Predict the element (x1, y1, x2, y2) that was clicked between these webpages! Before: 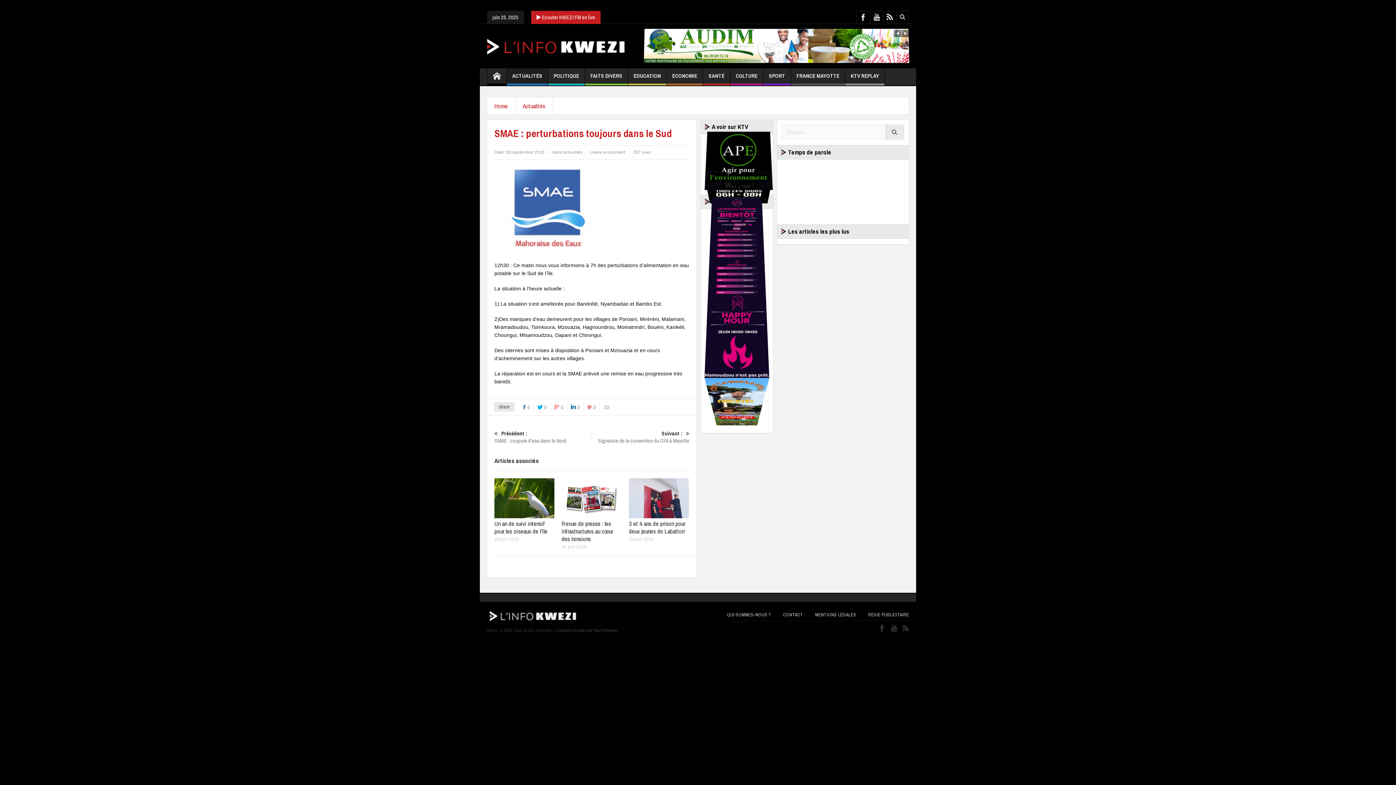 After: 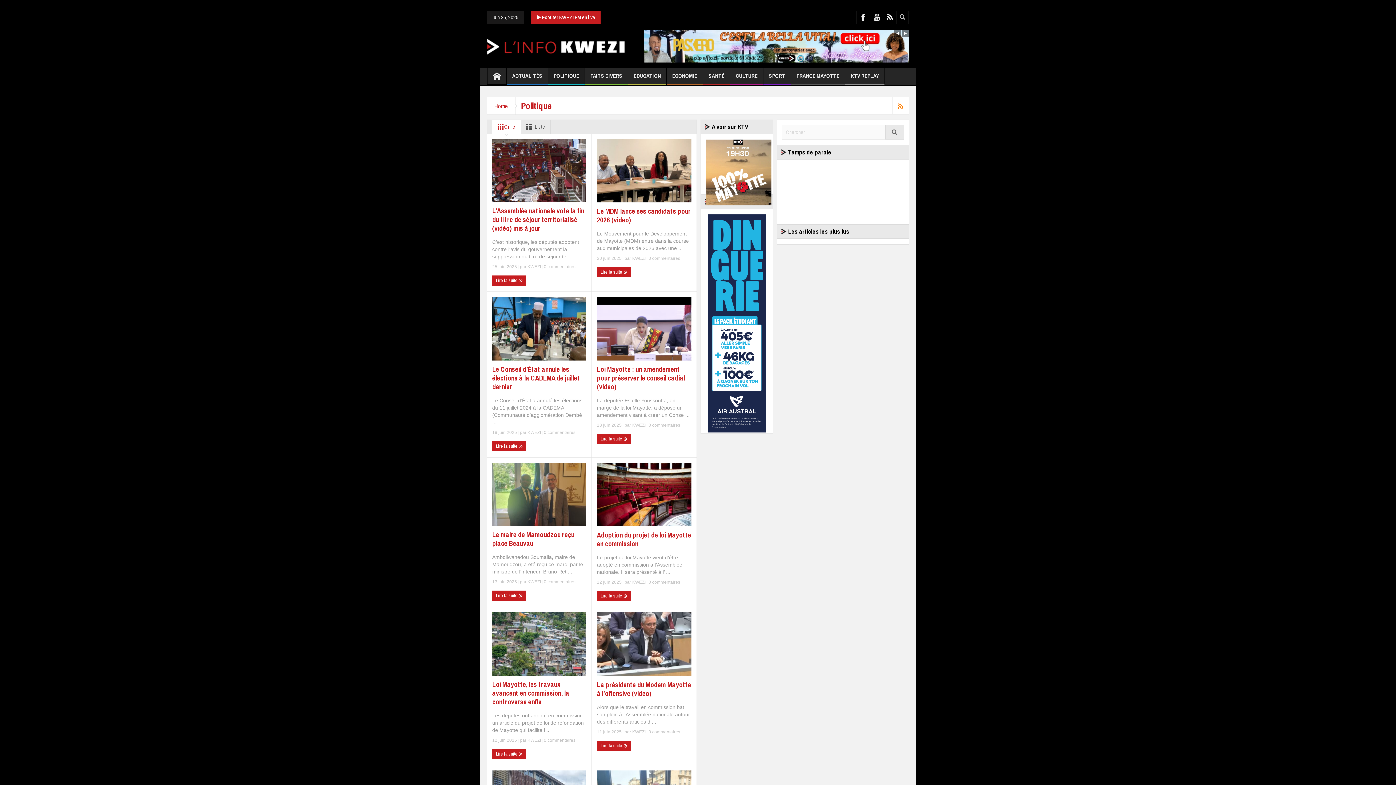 Action: bbox: (548, 68, 584, 85) label: POLITIQUE